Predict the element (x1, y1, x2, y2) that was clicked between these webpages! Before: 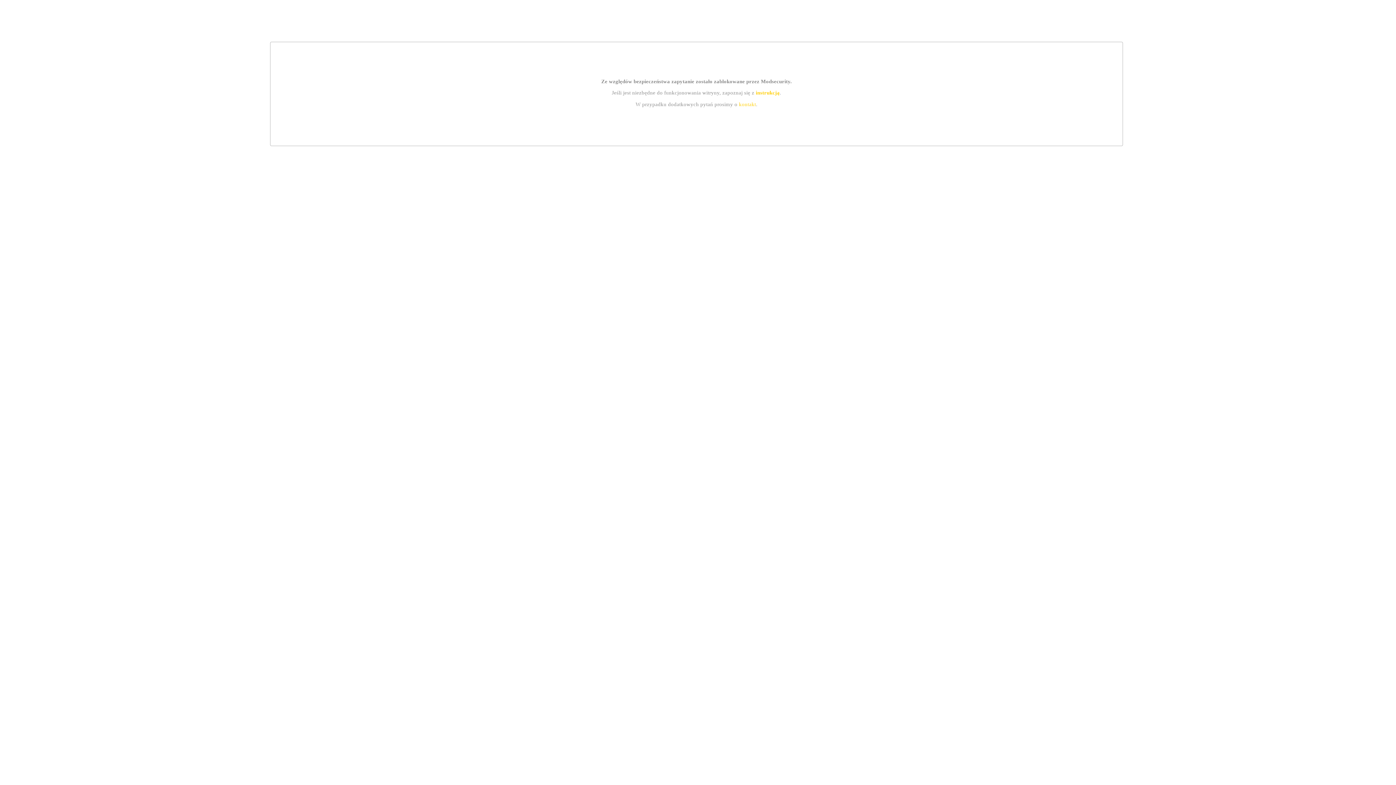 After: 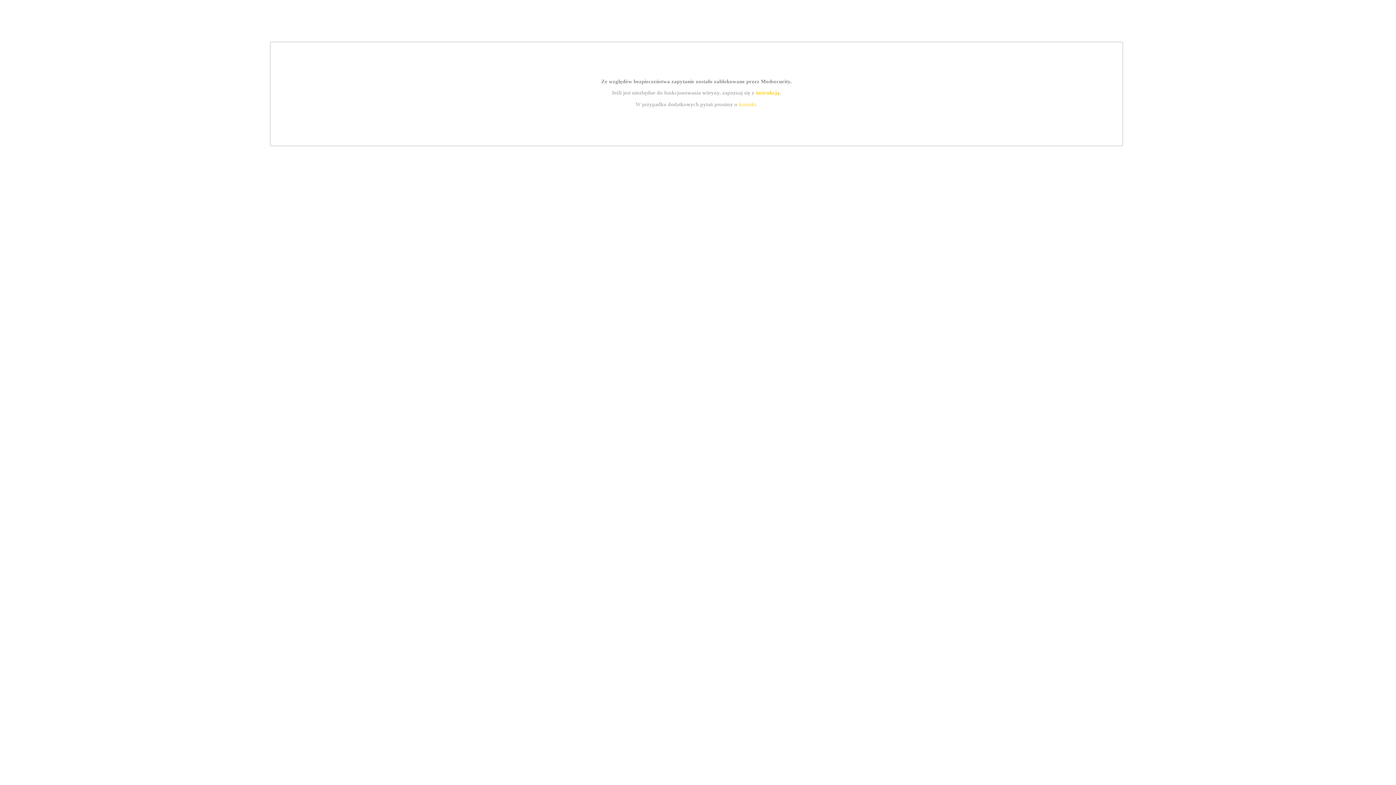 Action: label: kontakt bbox: (739, 101, 756, 107)